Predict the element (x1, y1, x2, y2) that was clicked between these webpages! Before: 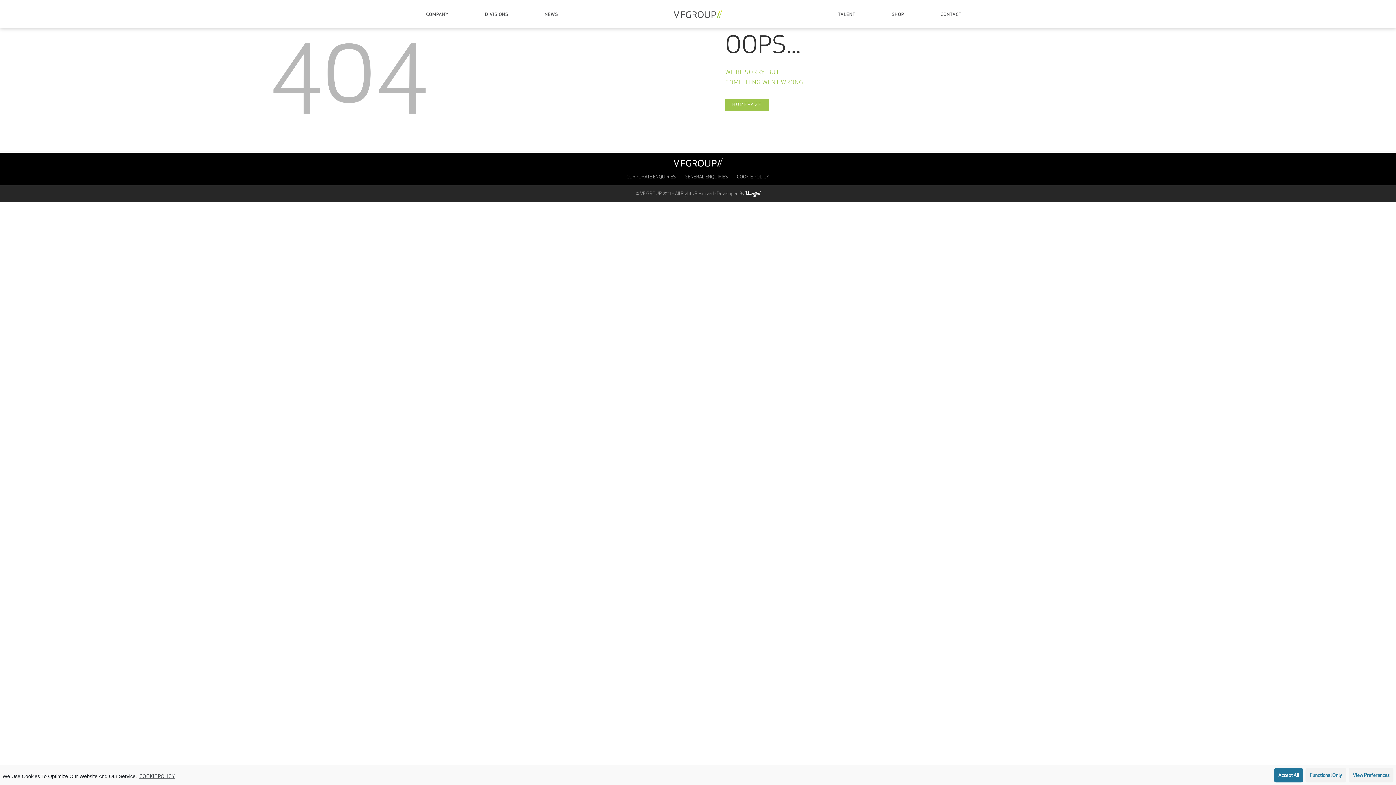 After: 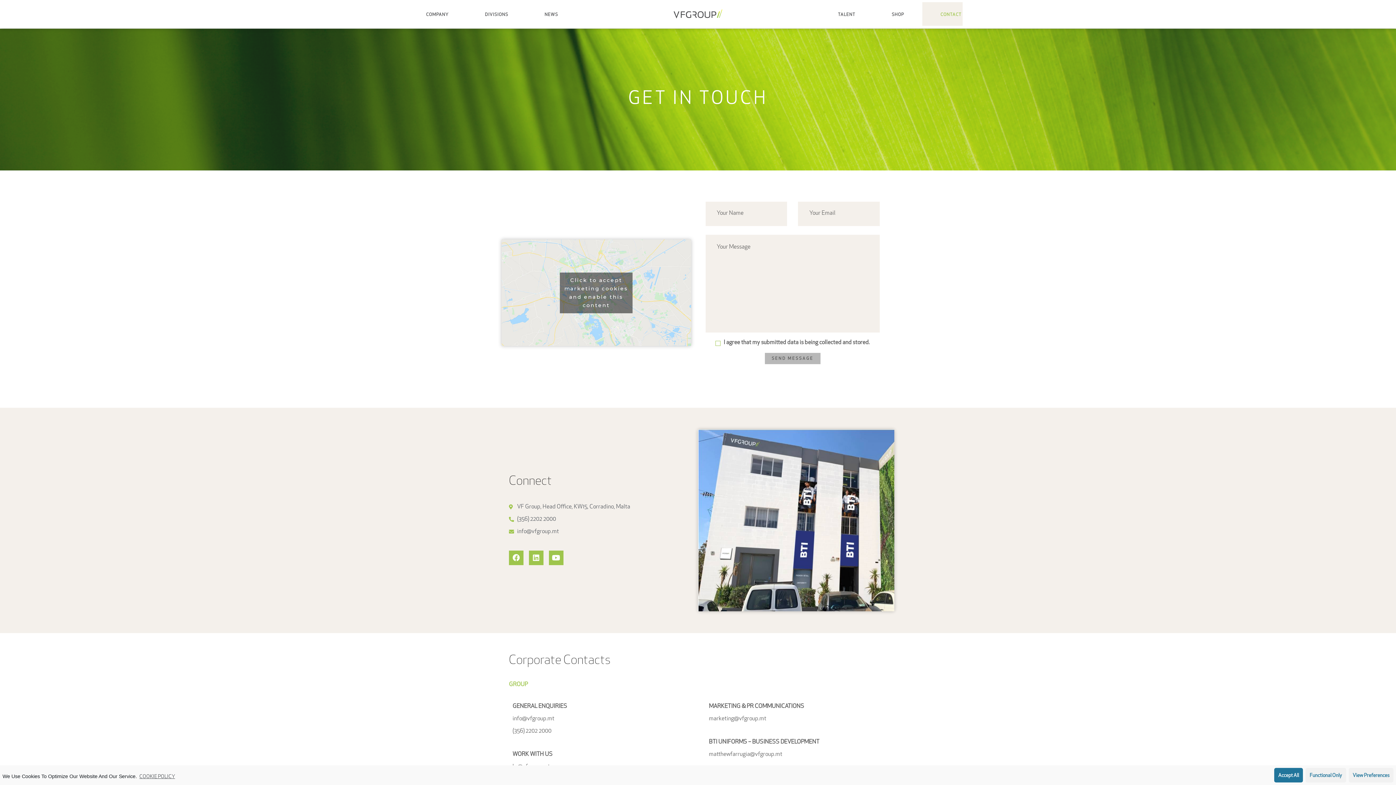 Action: bbox: (922, 2, 979, 25) label: CONTACT